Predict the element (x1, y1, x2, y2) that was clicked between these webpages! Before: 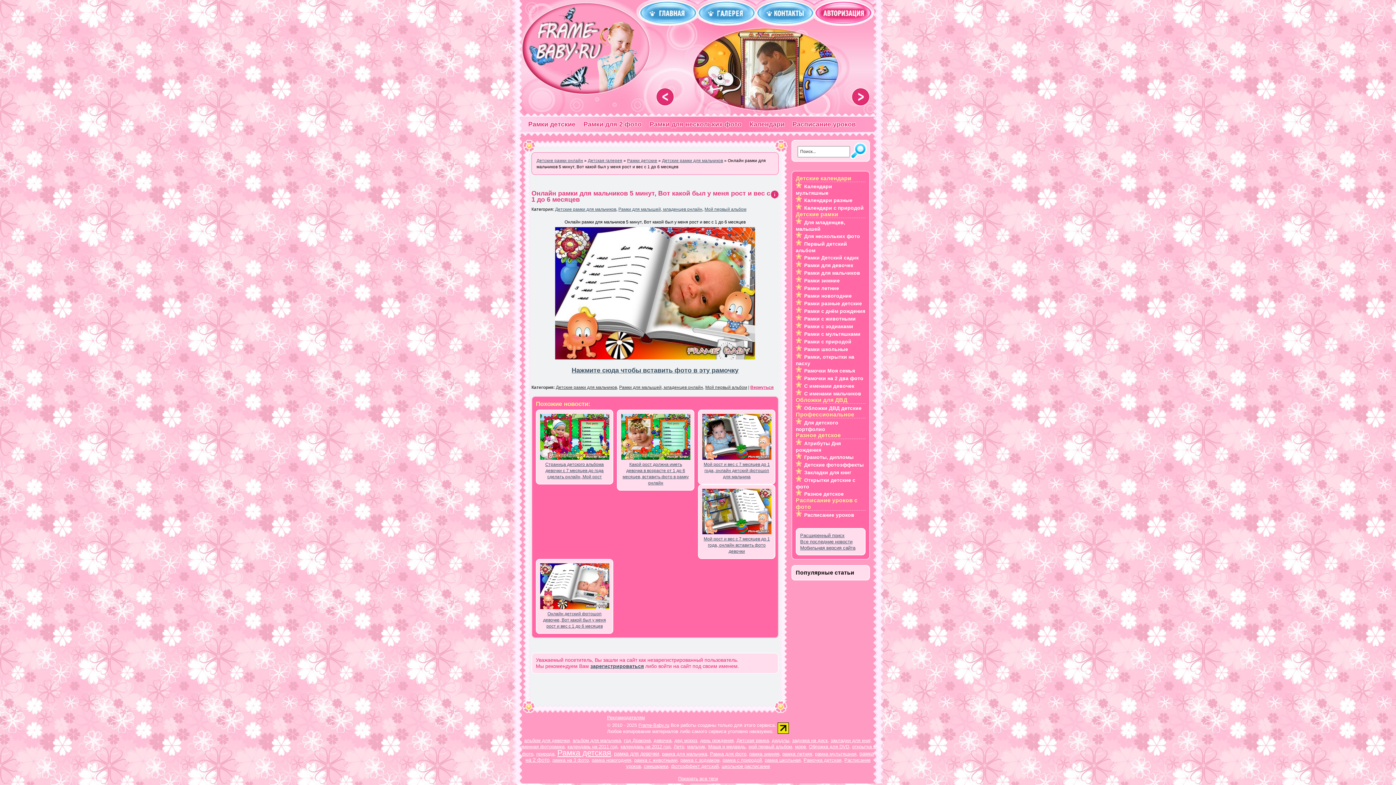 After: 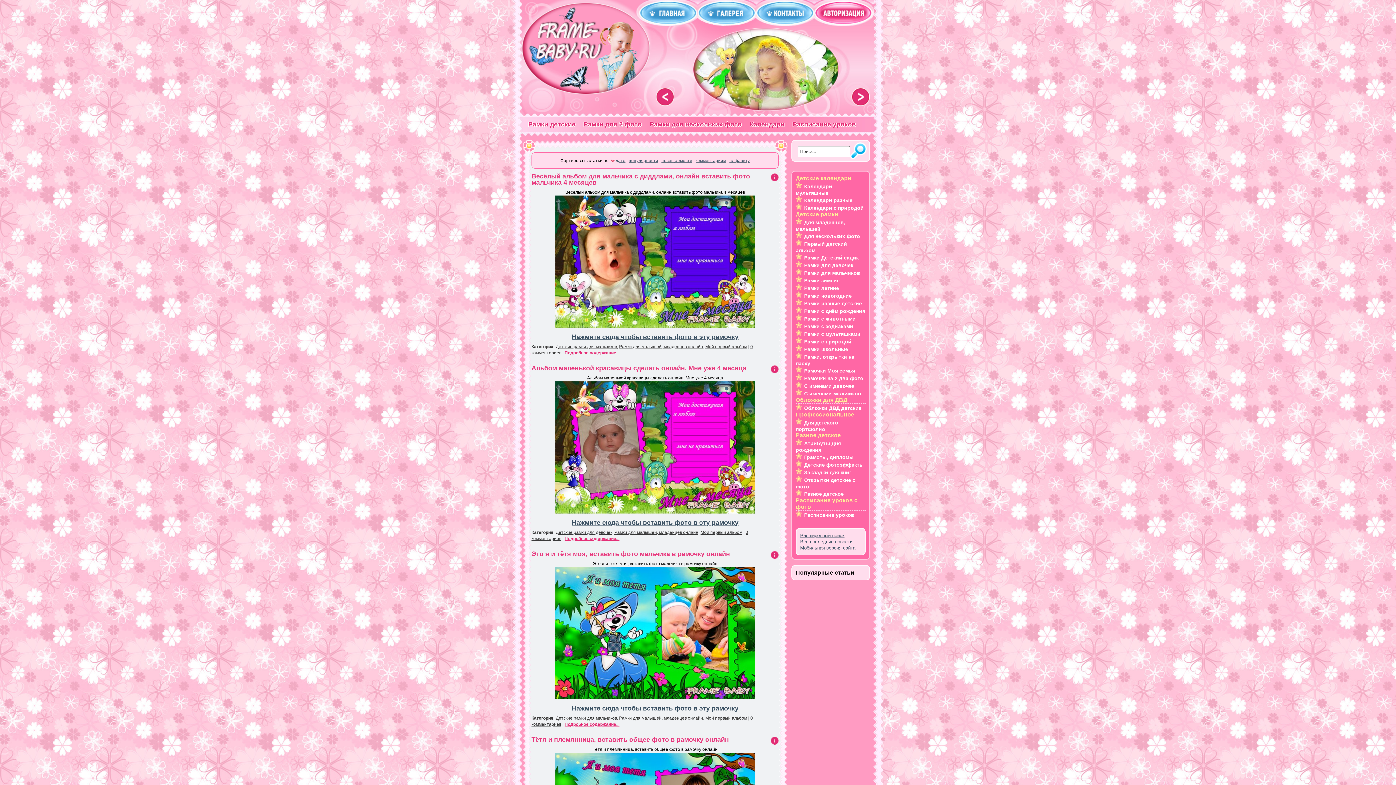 Action: label: Мой первый альбом bbox: (704, 206, 746, 212)